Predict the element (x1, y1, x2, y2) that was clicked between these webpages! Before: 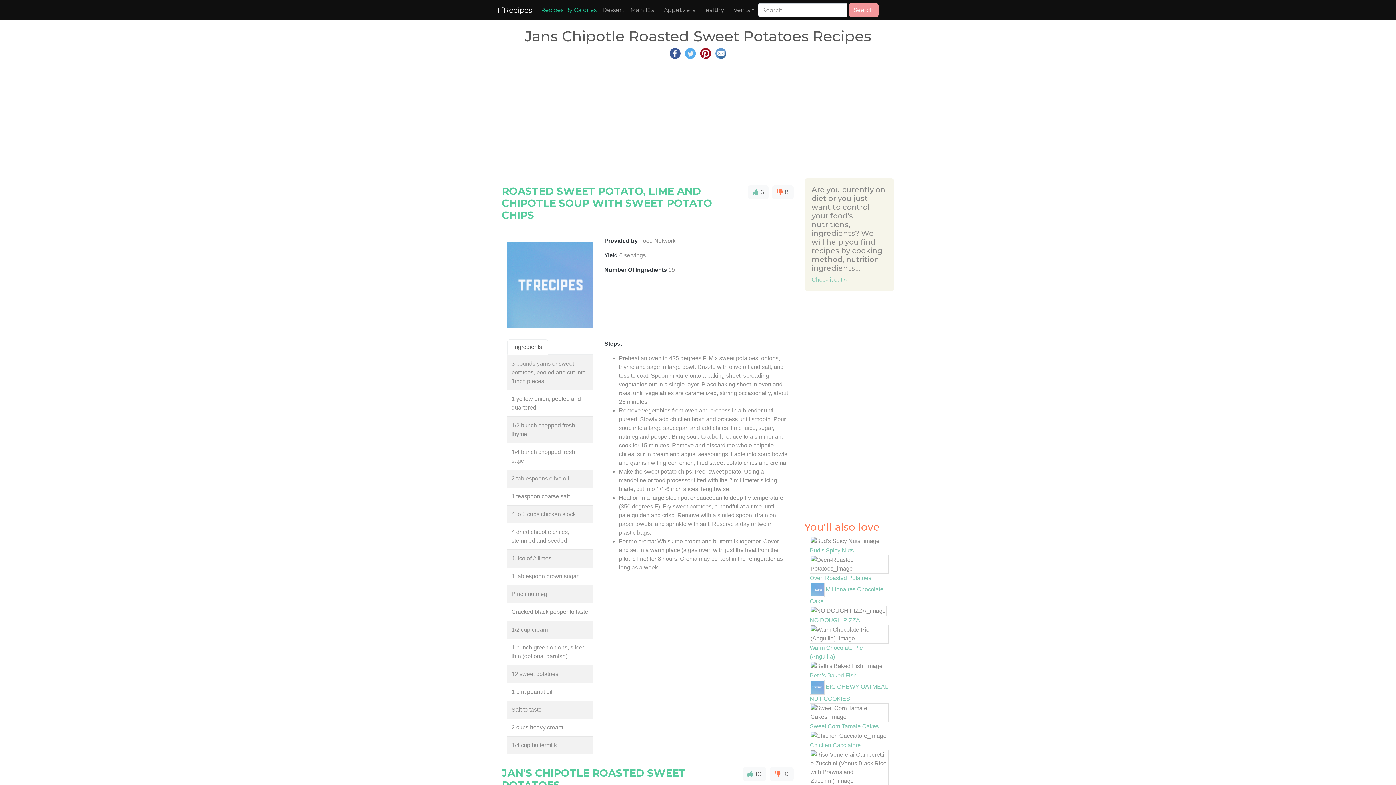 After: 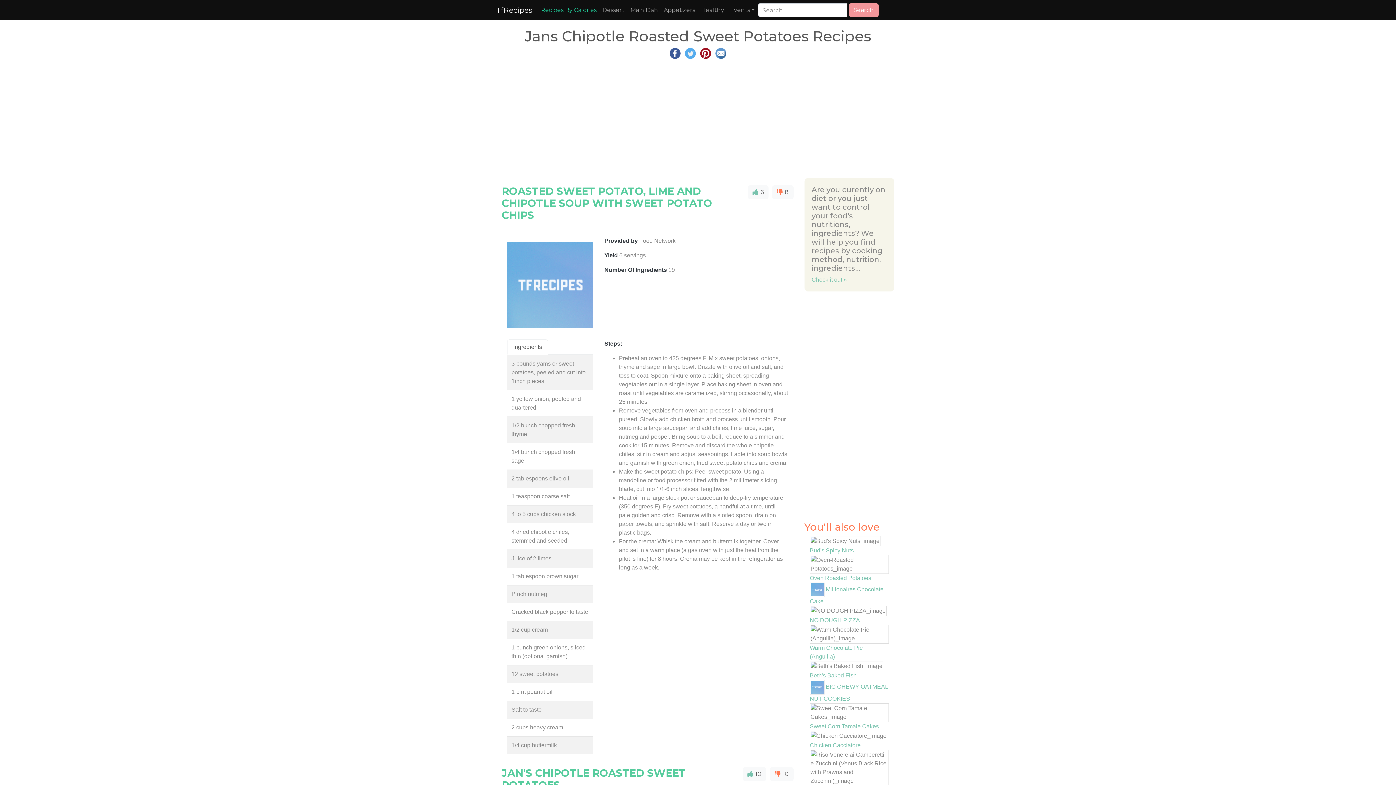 Action: bbox: (700, 49, 711, 56)